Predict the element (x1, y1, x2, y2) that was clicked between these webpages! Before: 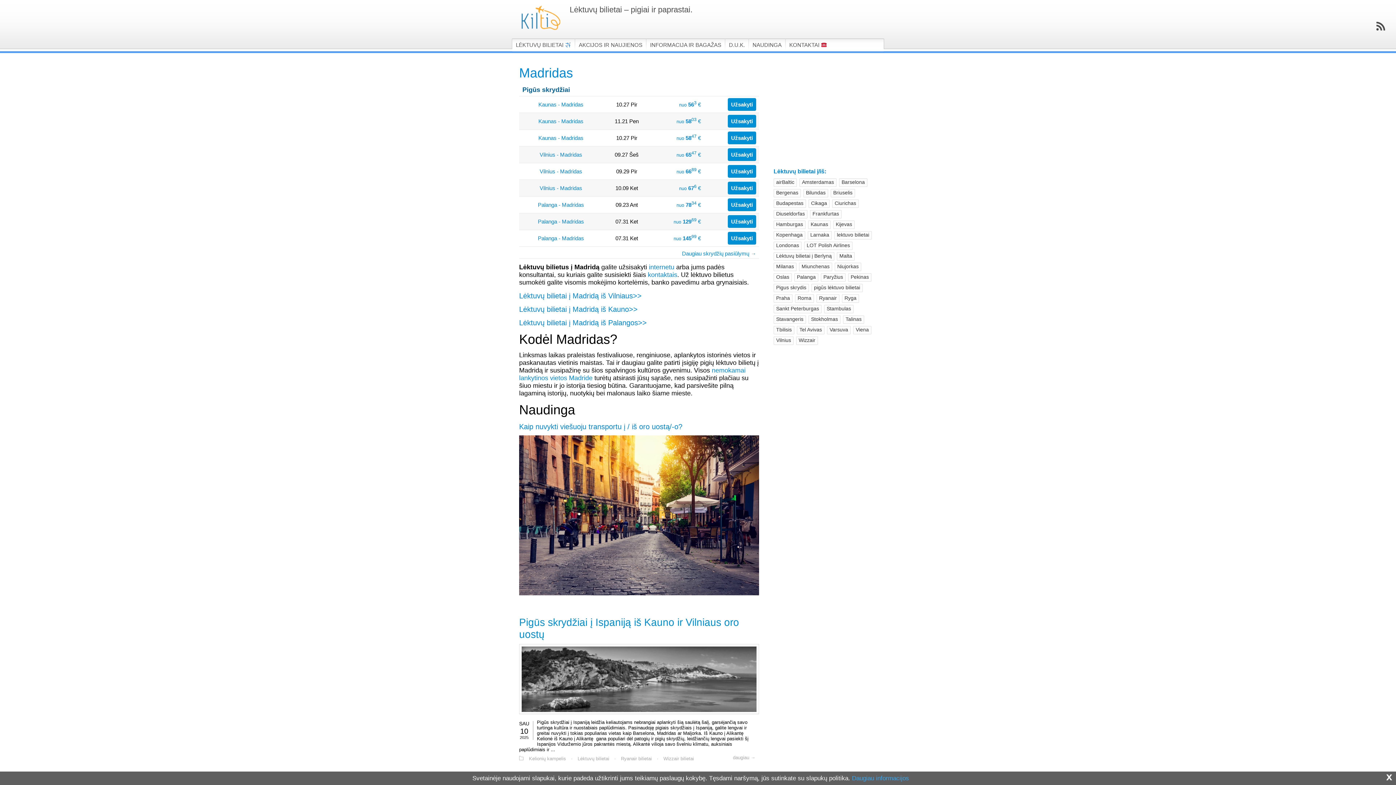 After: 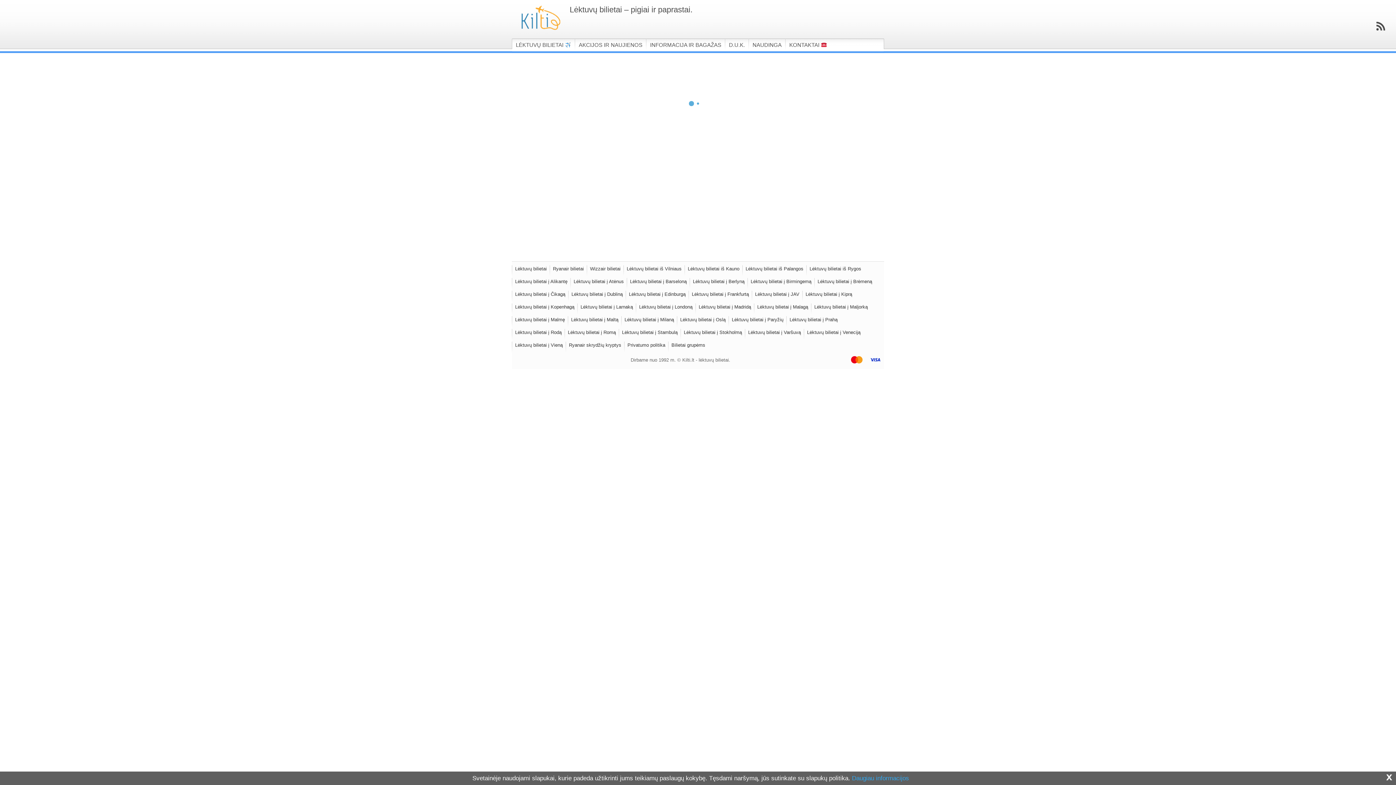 Action: label: Užsakyti bbox: (728, 198, 756, 211)